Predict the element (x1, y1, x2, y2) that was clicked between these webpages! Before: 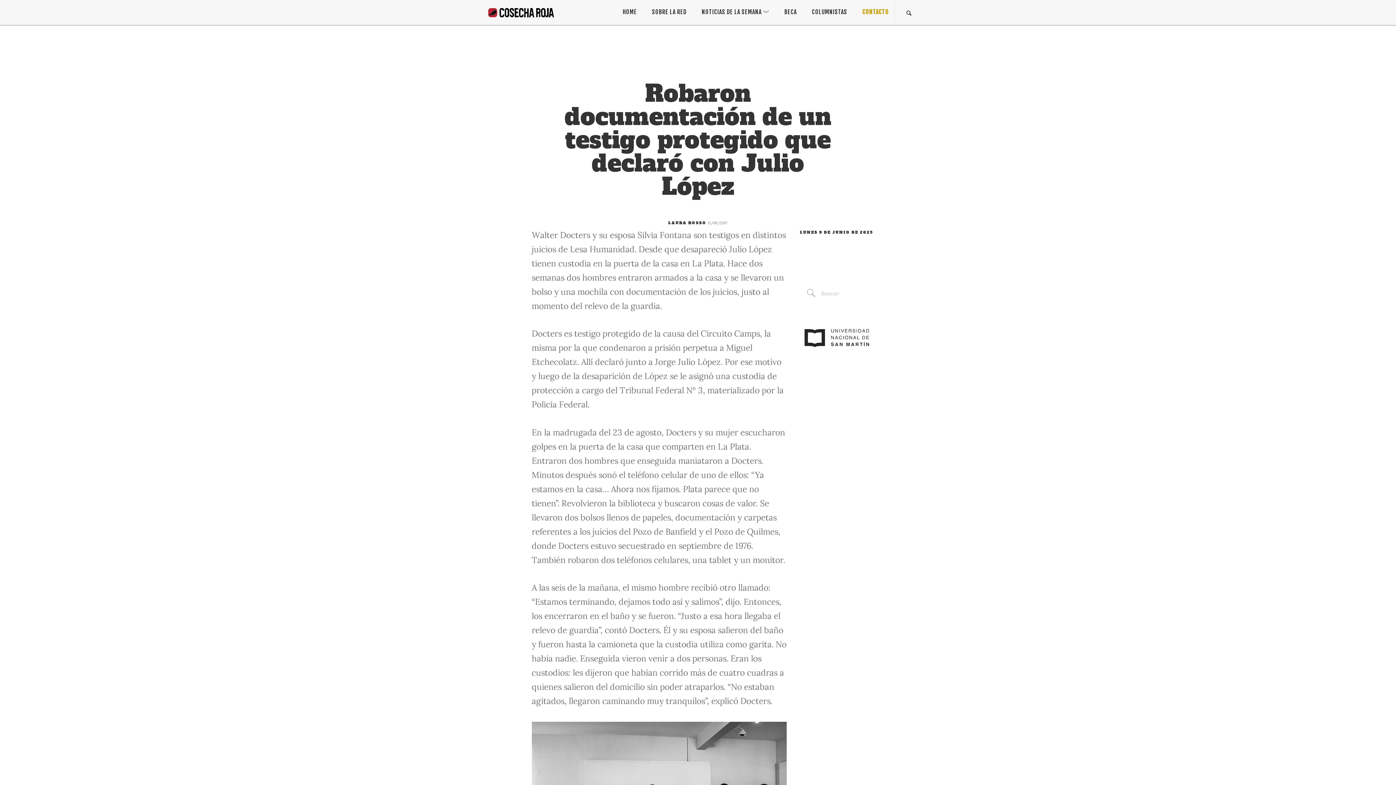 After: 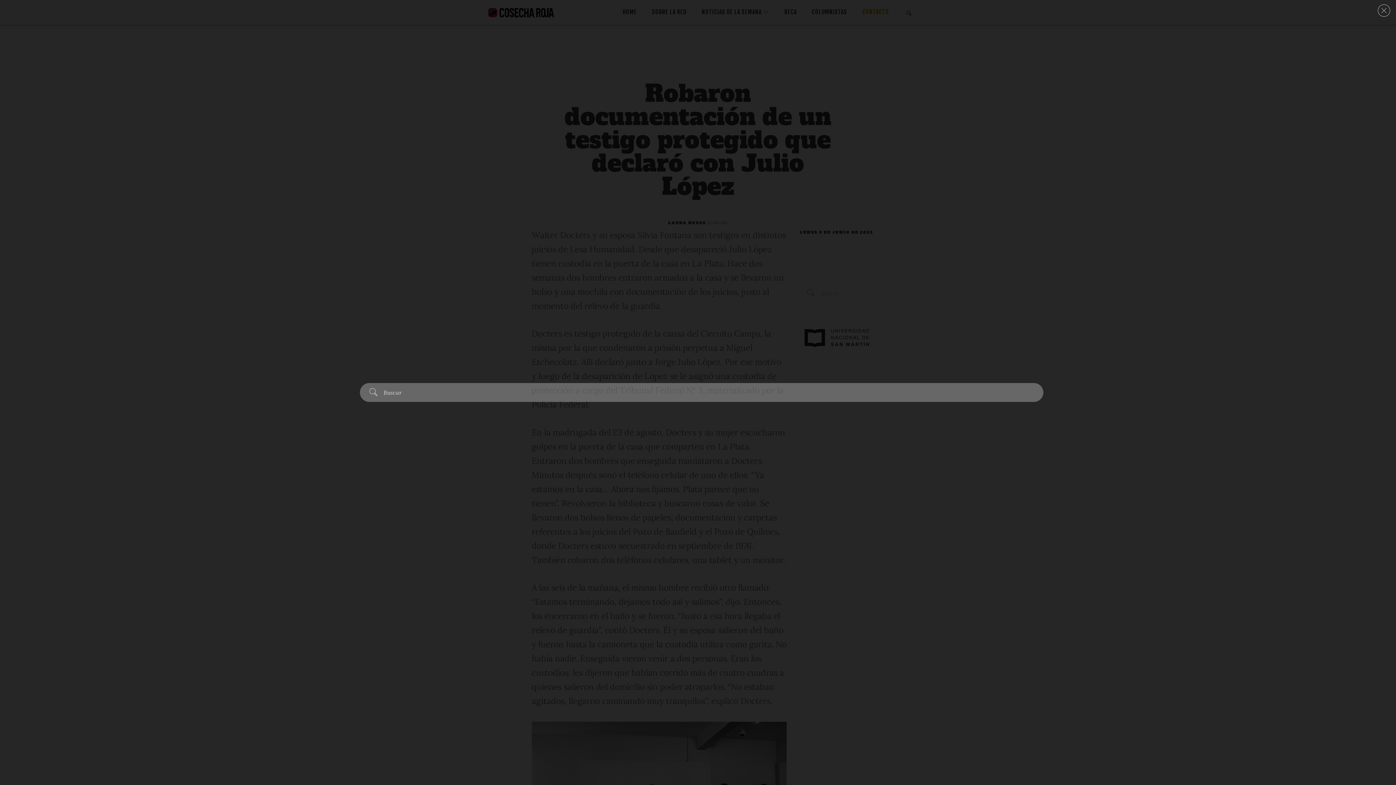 Action: bbox: (904, 0, 913, 25)